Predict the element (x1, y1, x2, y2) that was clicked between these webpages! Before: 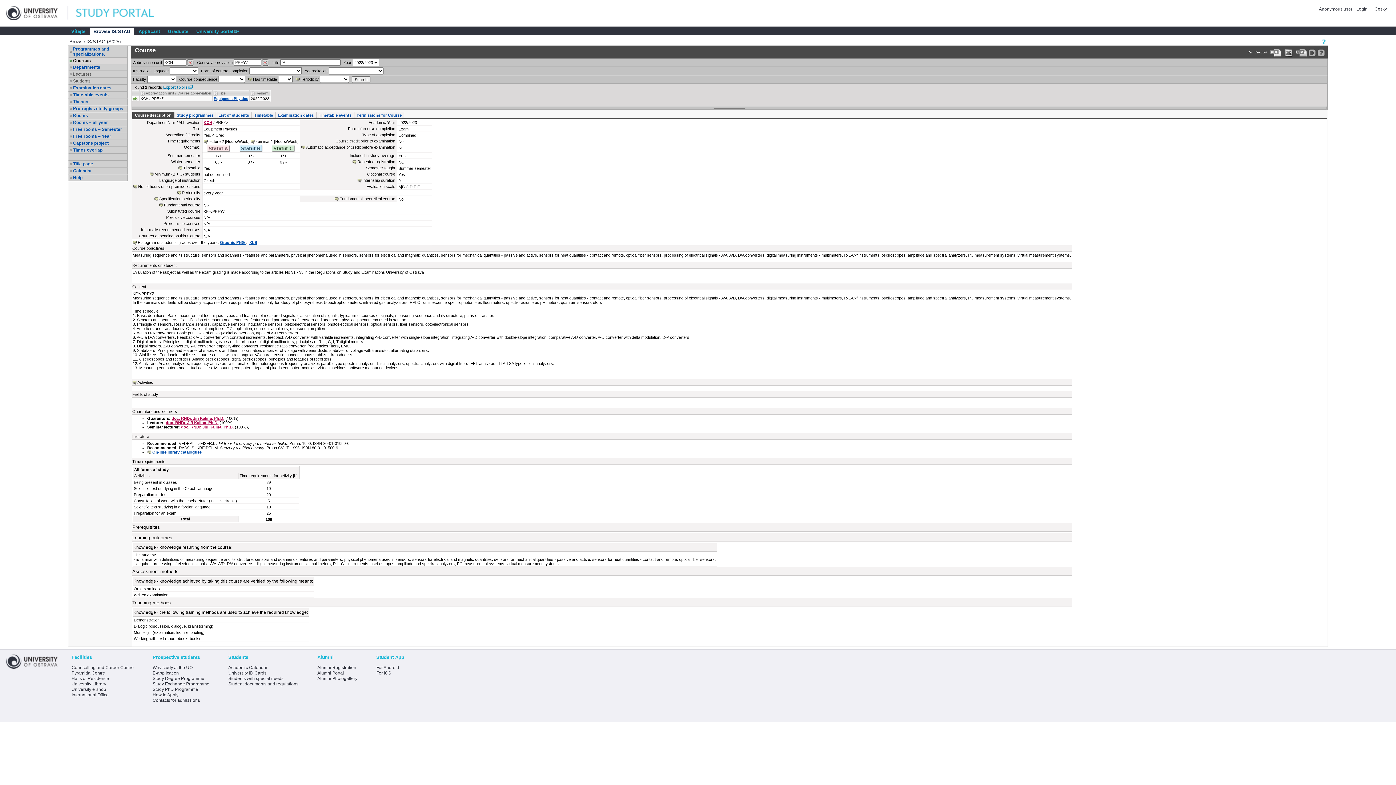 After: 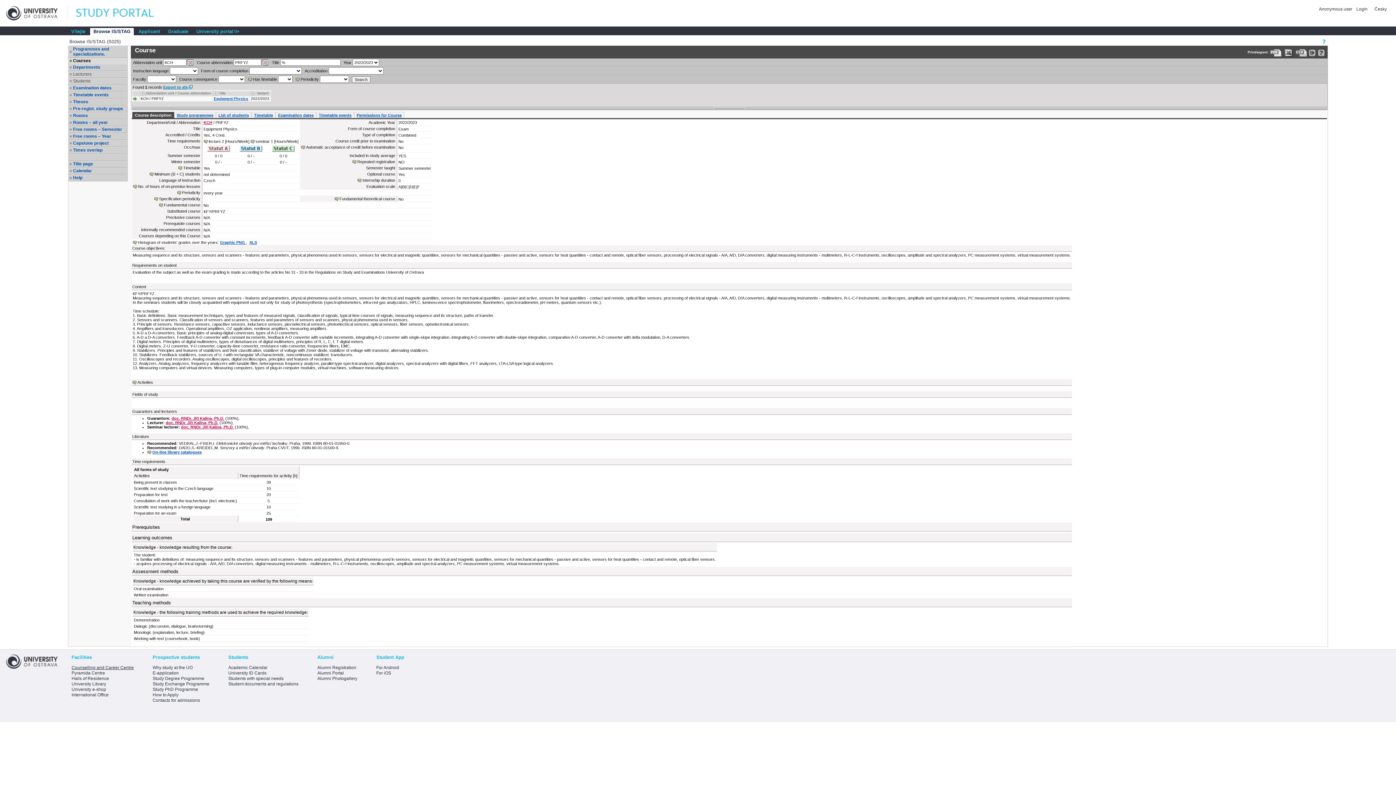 Action: bbox: (71, 665, 133, 670) label: Counselling and Career Centre